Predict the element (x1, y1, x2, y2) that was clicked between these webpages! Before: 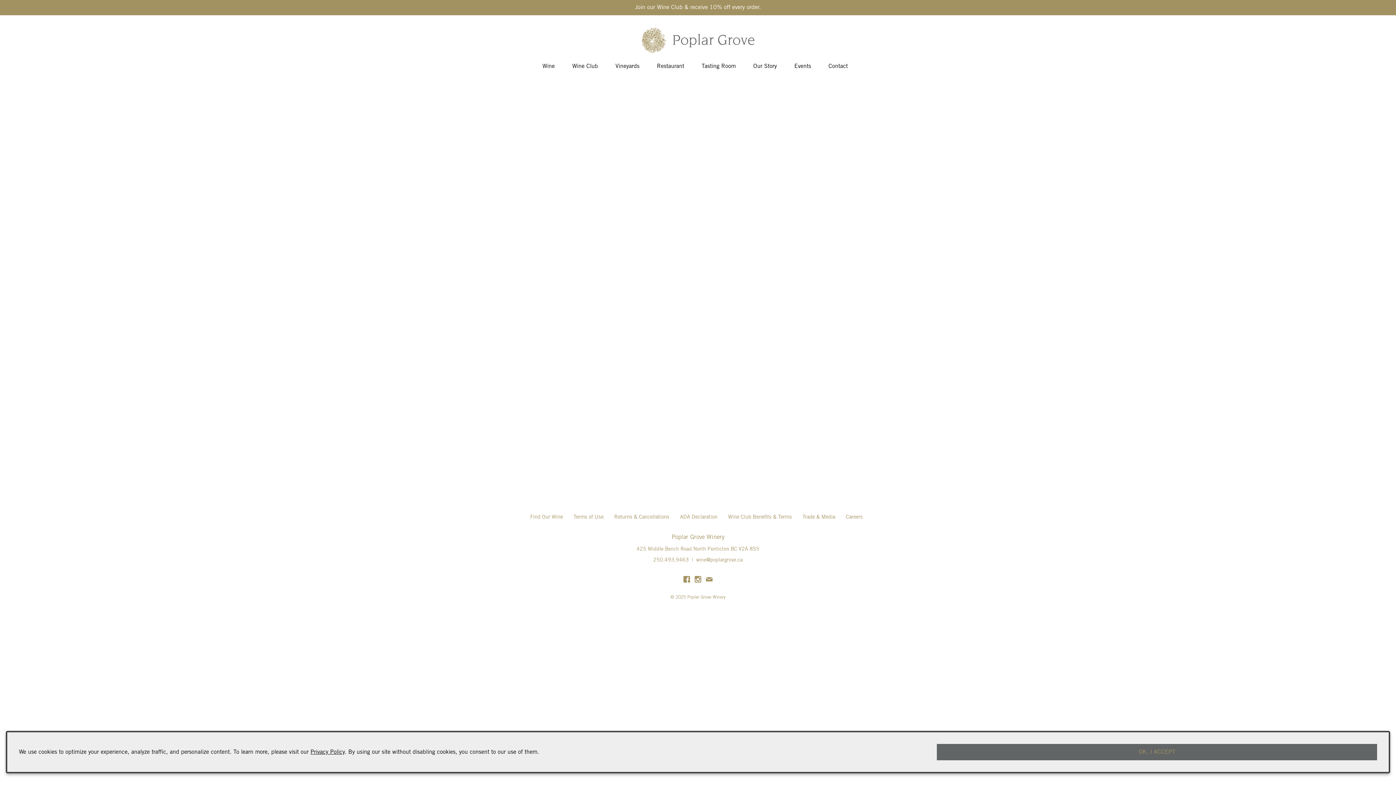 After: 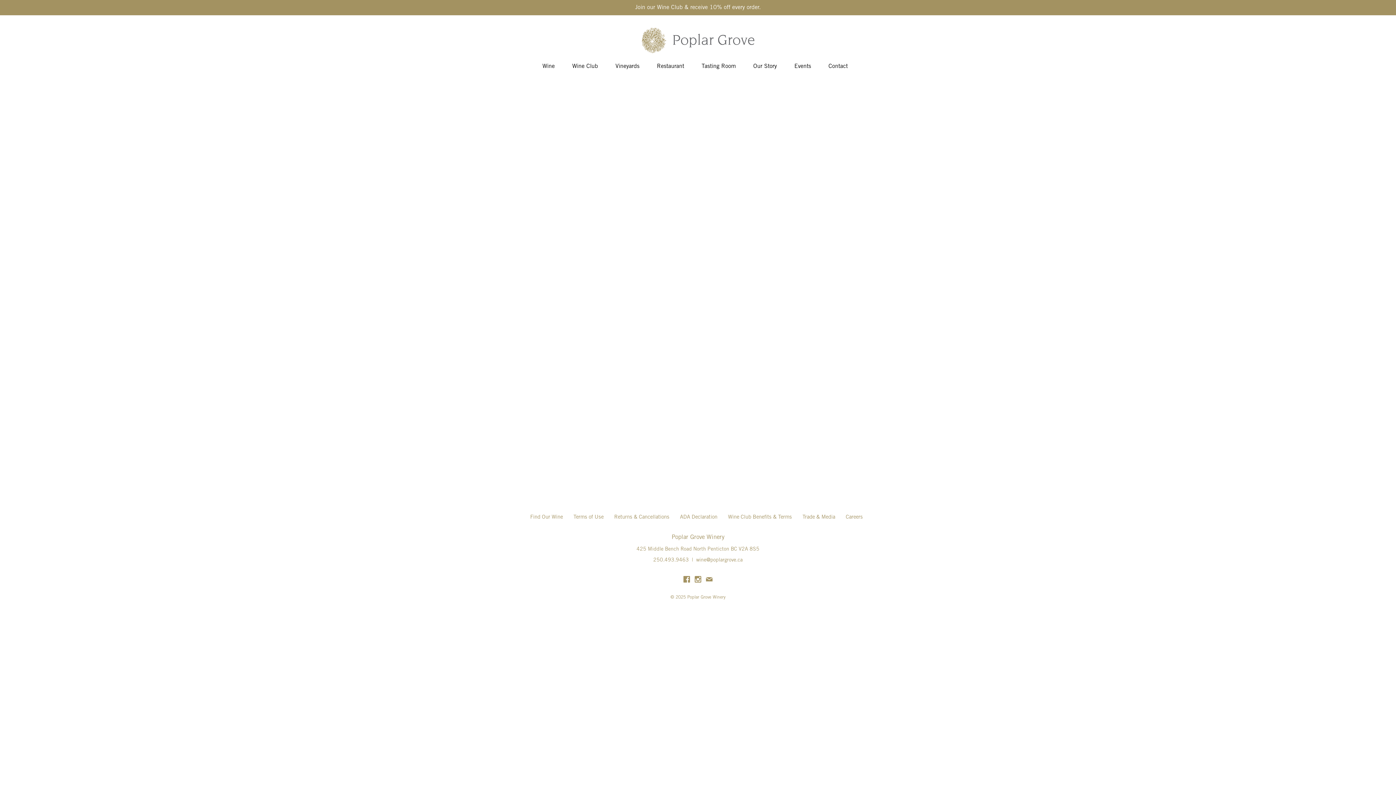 Action: label: Close message box bbox: (937, 744, 1377, 760)